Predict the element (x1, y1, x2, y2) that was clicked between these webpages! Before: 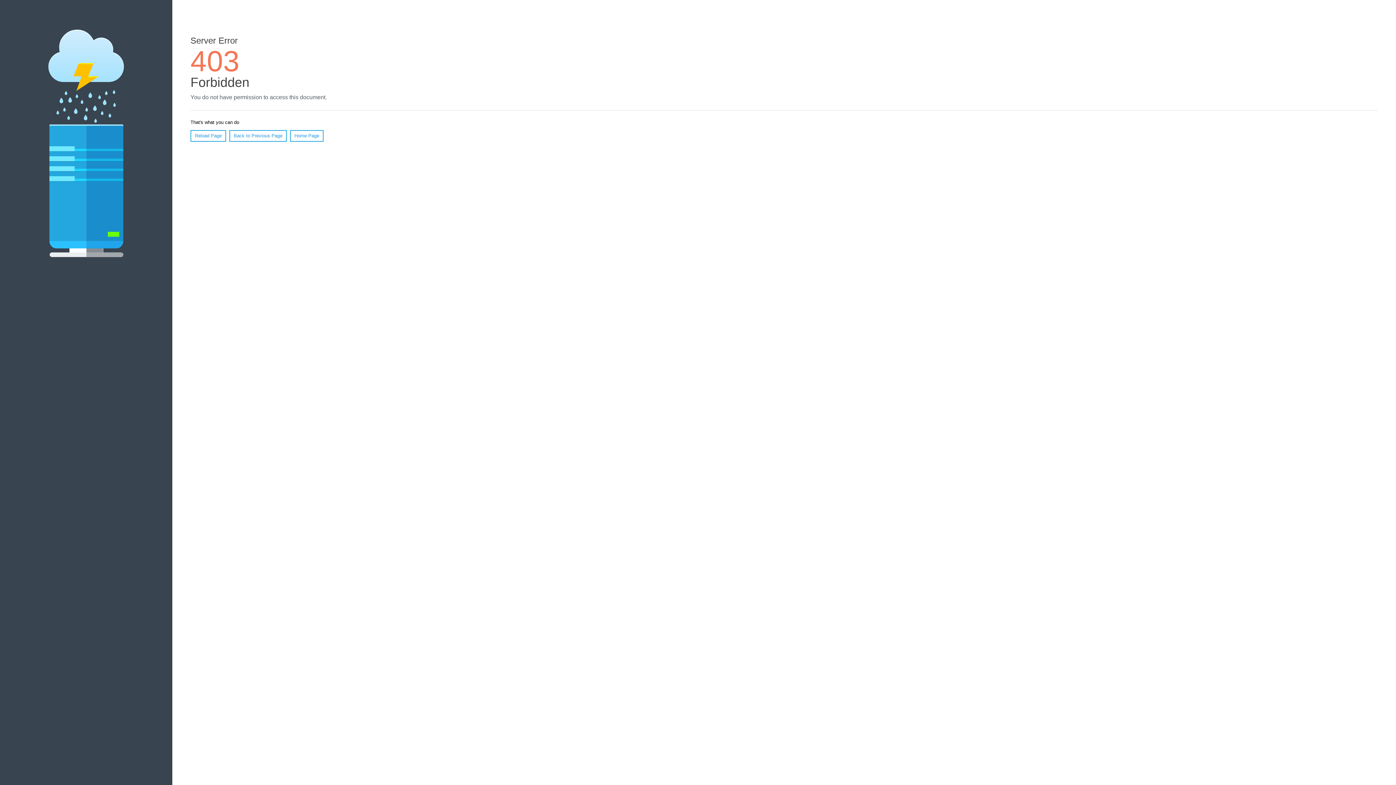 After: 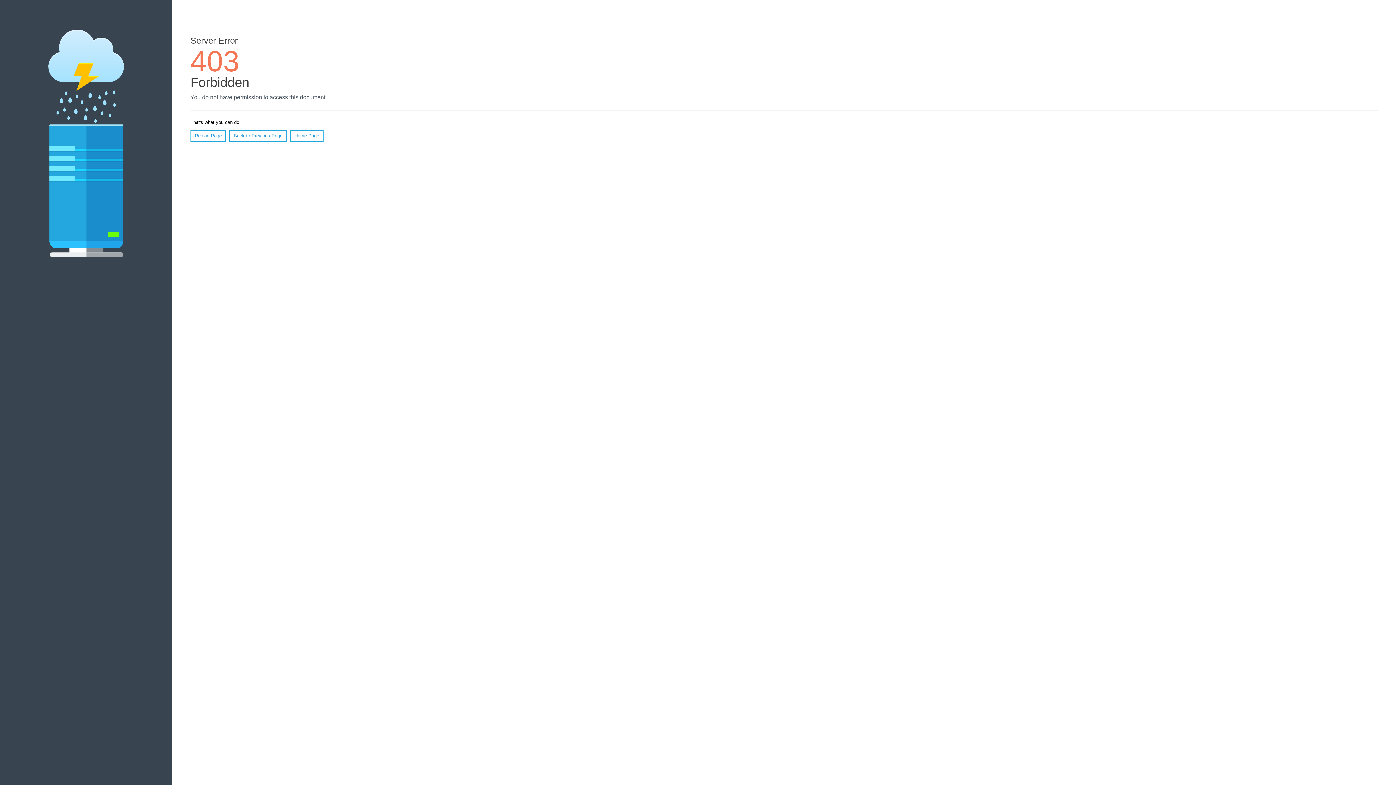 Action: bbox: (290, 130, 323, 141) label: Home Page